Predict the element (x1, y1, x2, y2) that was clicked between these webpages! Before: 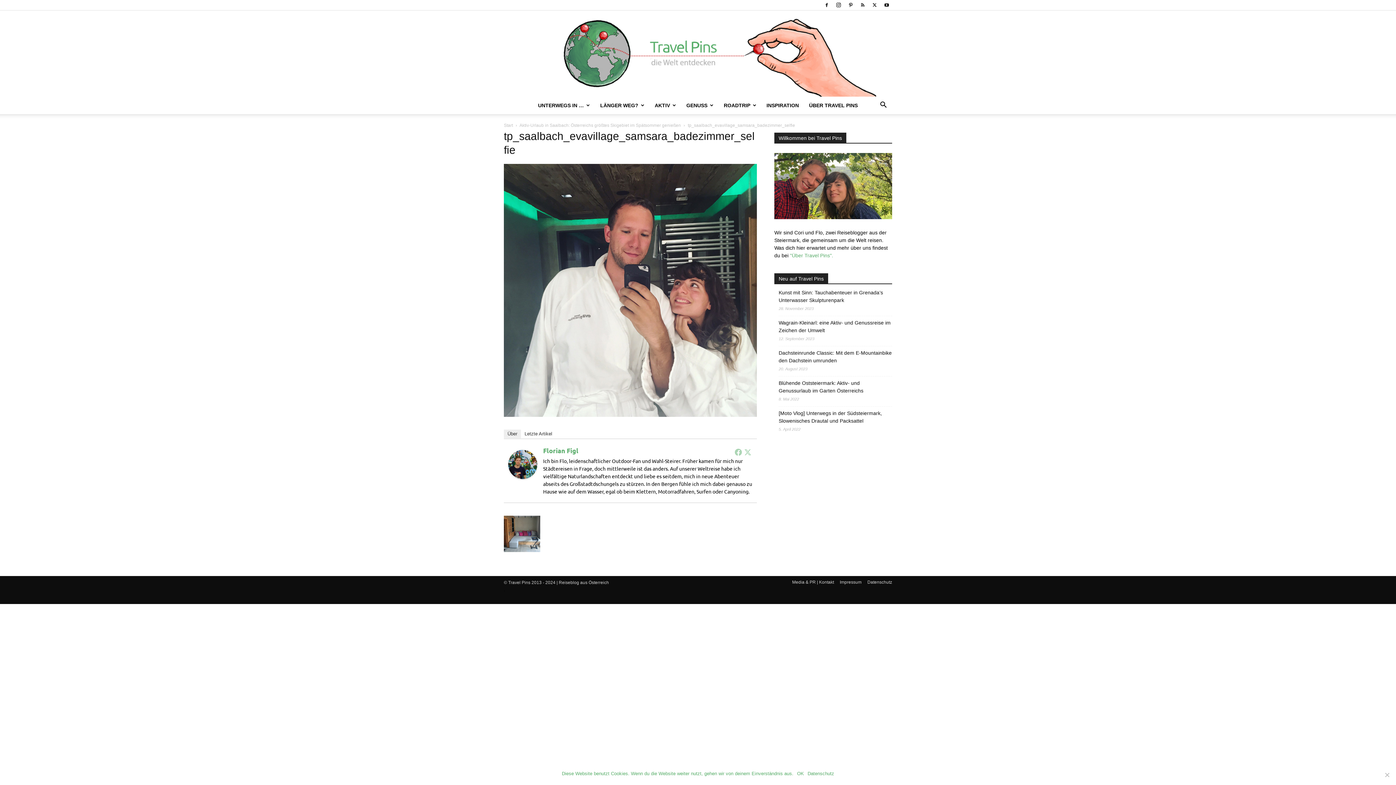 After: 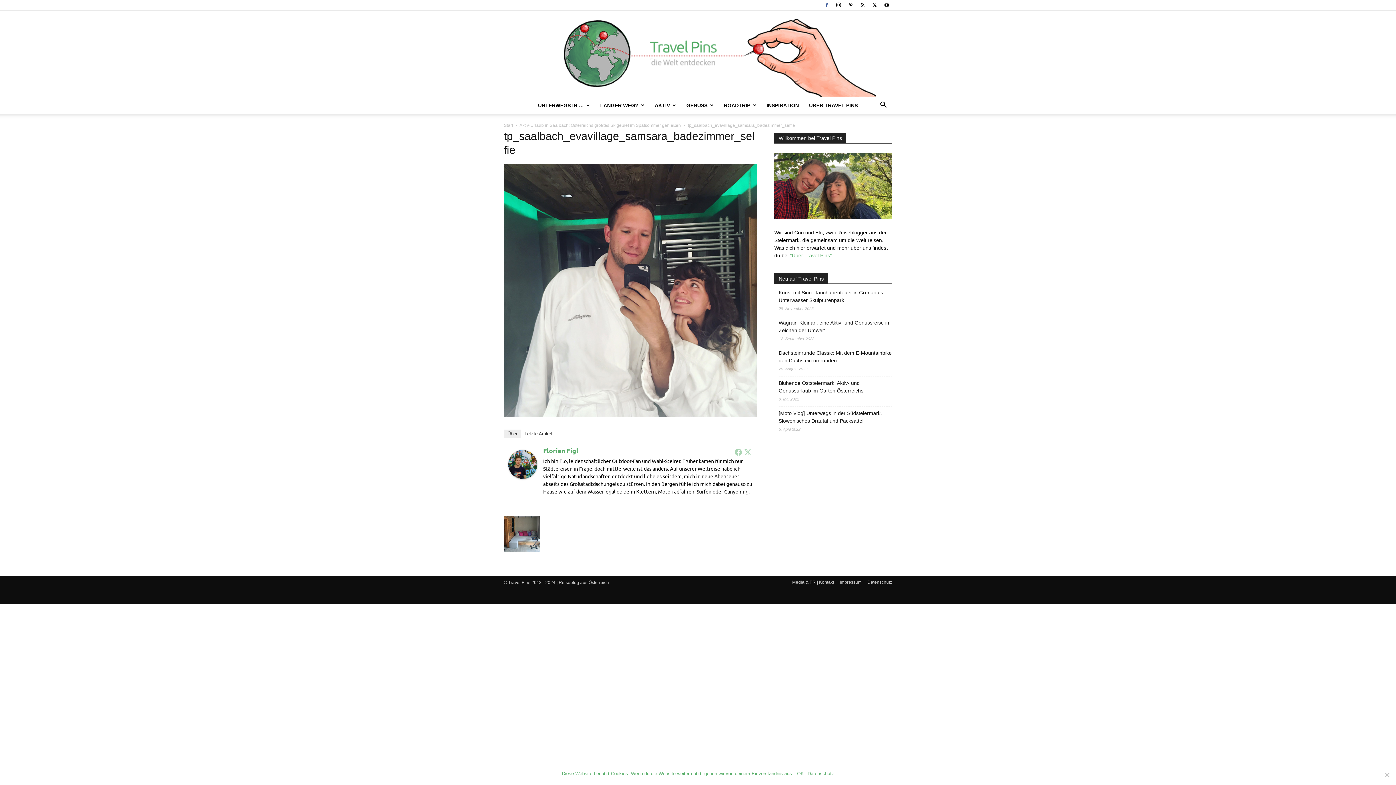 Action: bbox: (821, 0, 832, 10)